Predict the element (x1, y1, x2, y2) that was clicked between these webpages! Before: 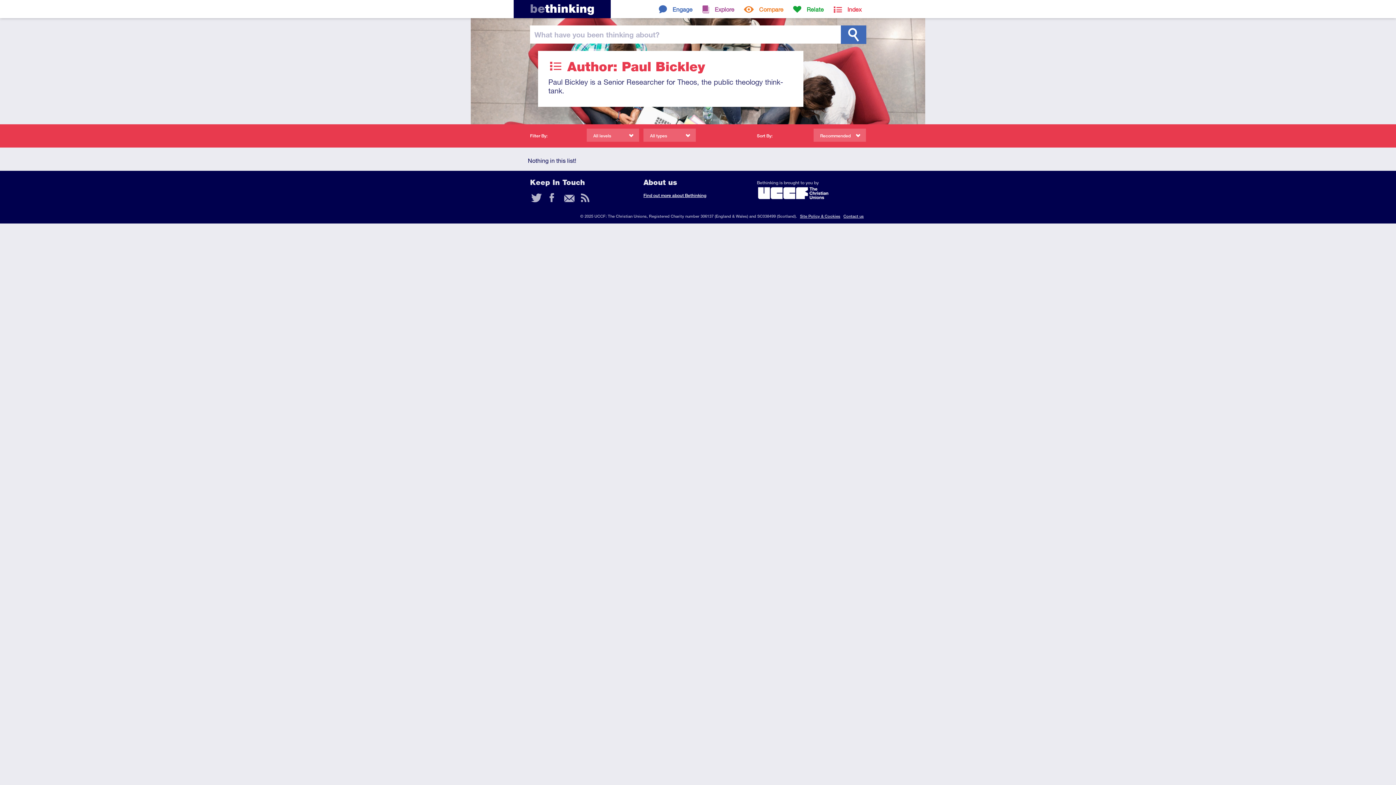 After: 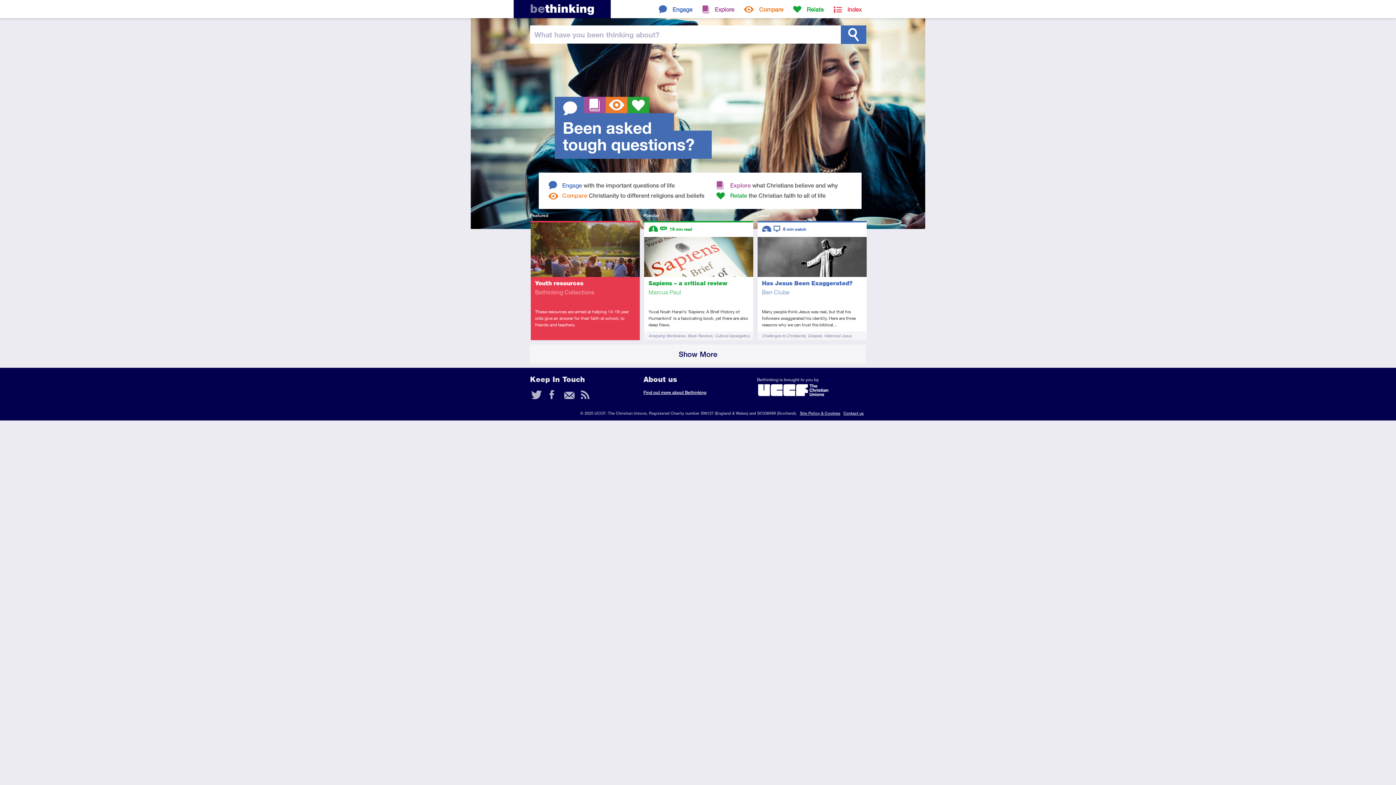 Action: label: bethinking bbox: (530, 1, 594, 15)